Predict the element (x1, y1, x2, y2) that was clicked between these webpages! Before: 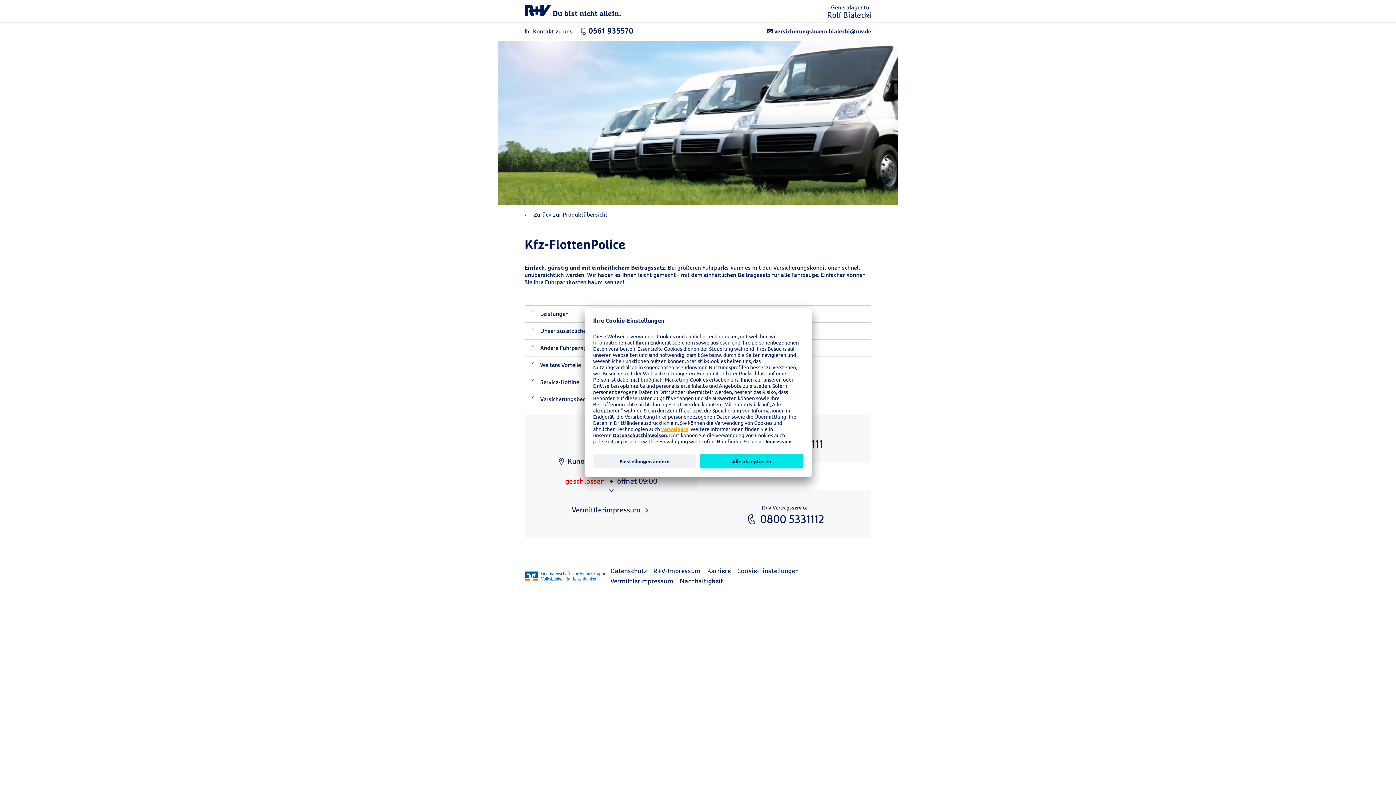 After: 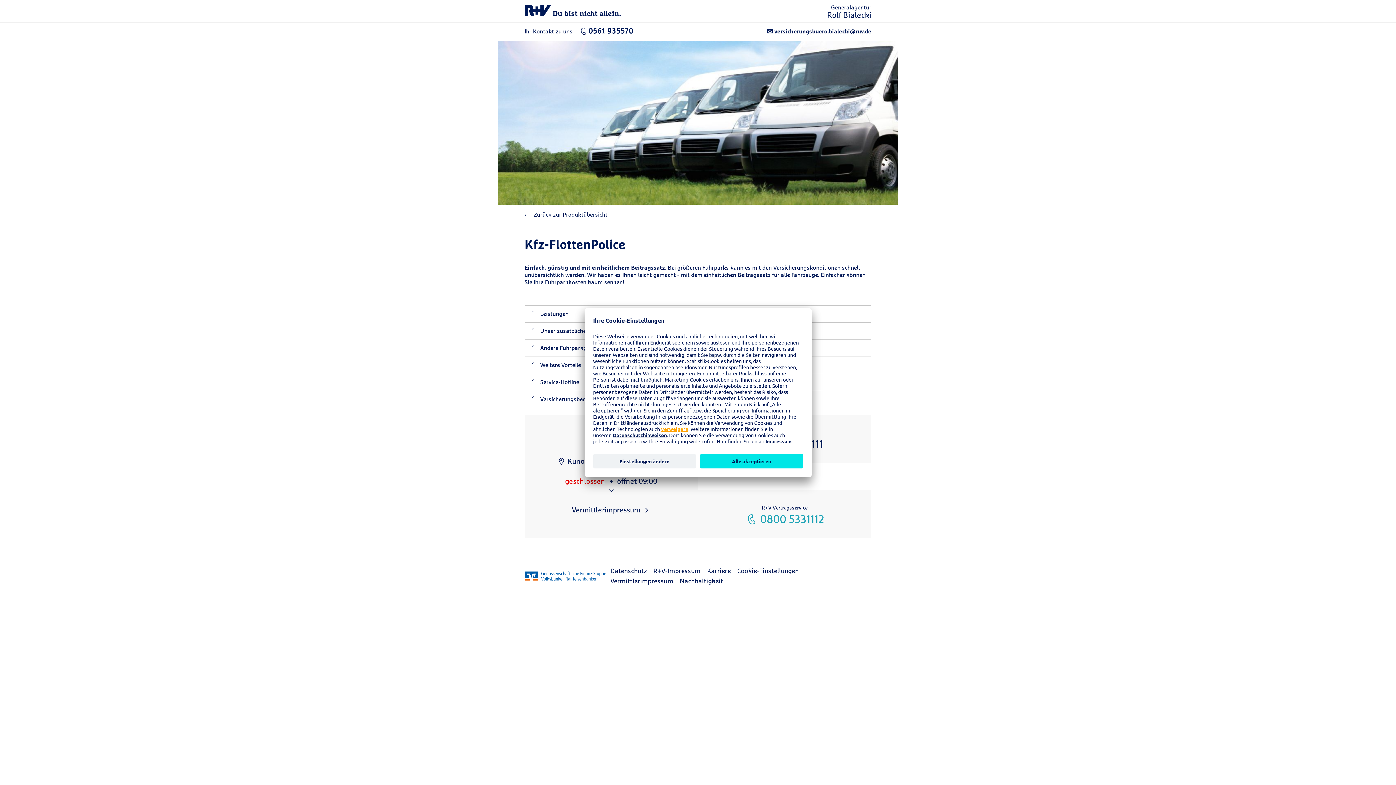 Action: label:  0800 5331112 bbox: (745, 514, 824, 524)